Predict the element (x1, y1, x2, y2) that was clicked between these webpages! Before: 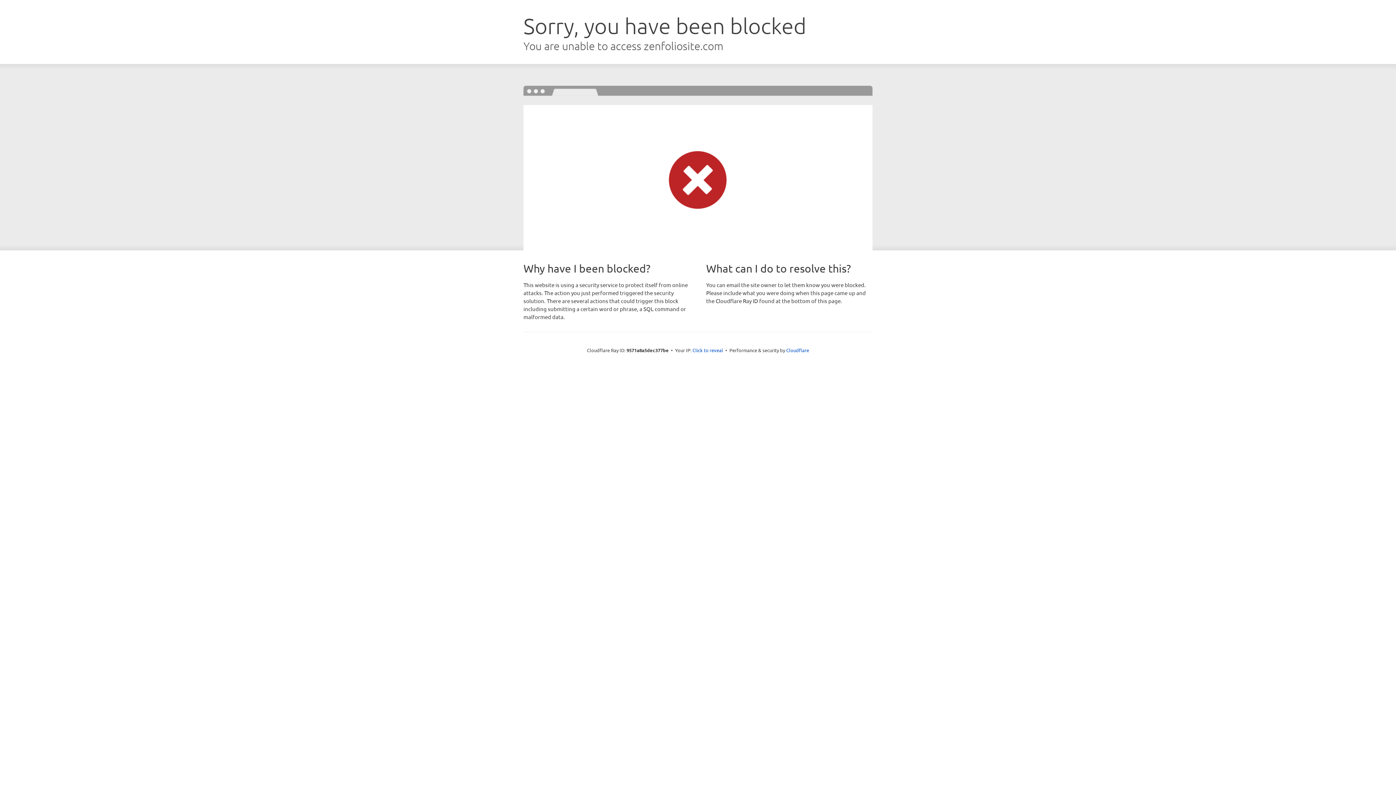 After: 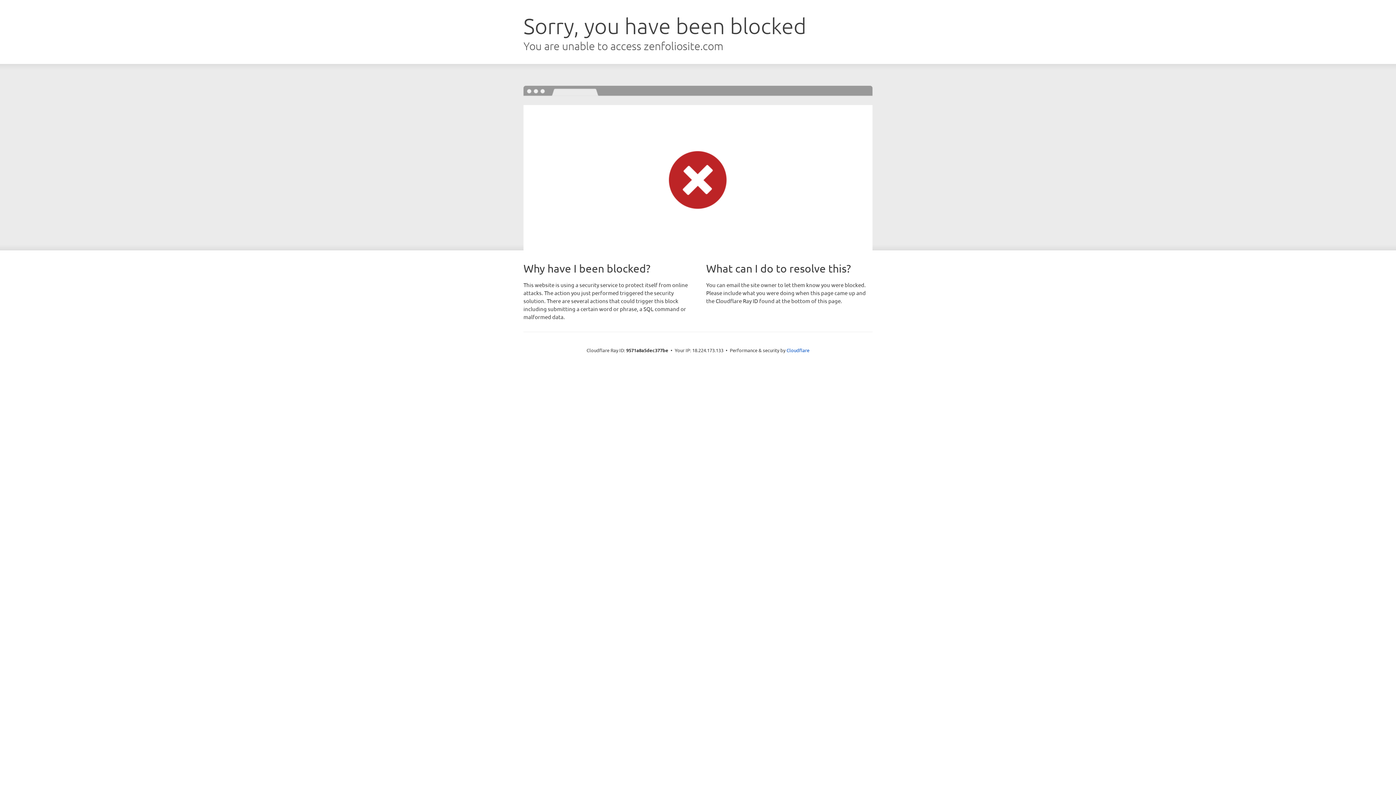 Action: bbox: (692, 346, 723, 353) label: Click to reveal